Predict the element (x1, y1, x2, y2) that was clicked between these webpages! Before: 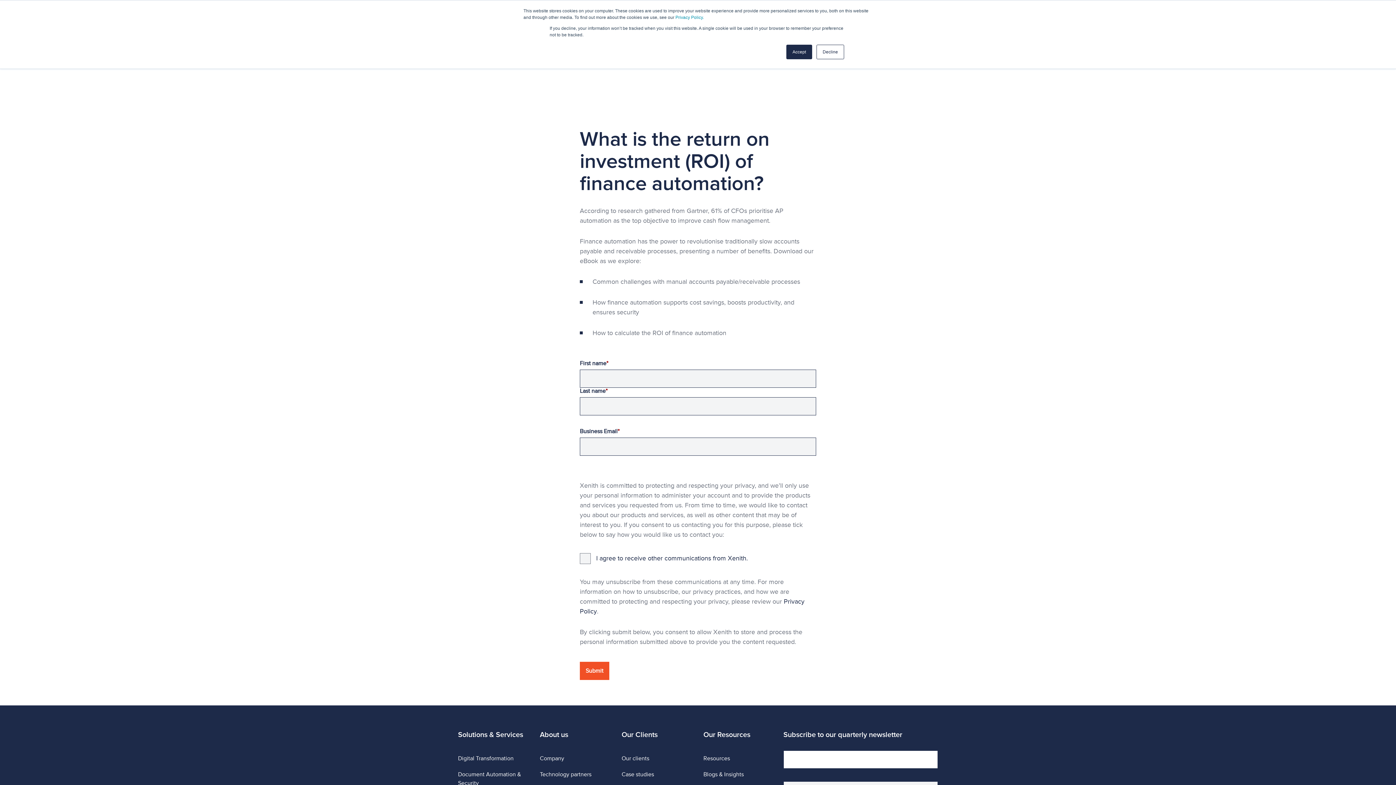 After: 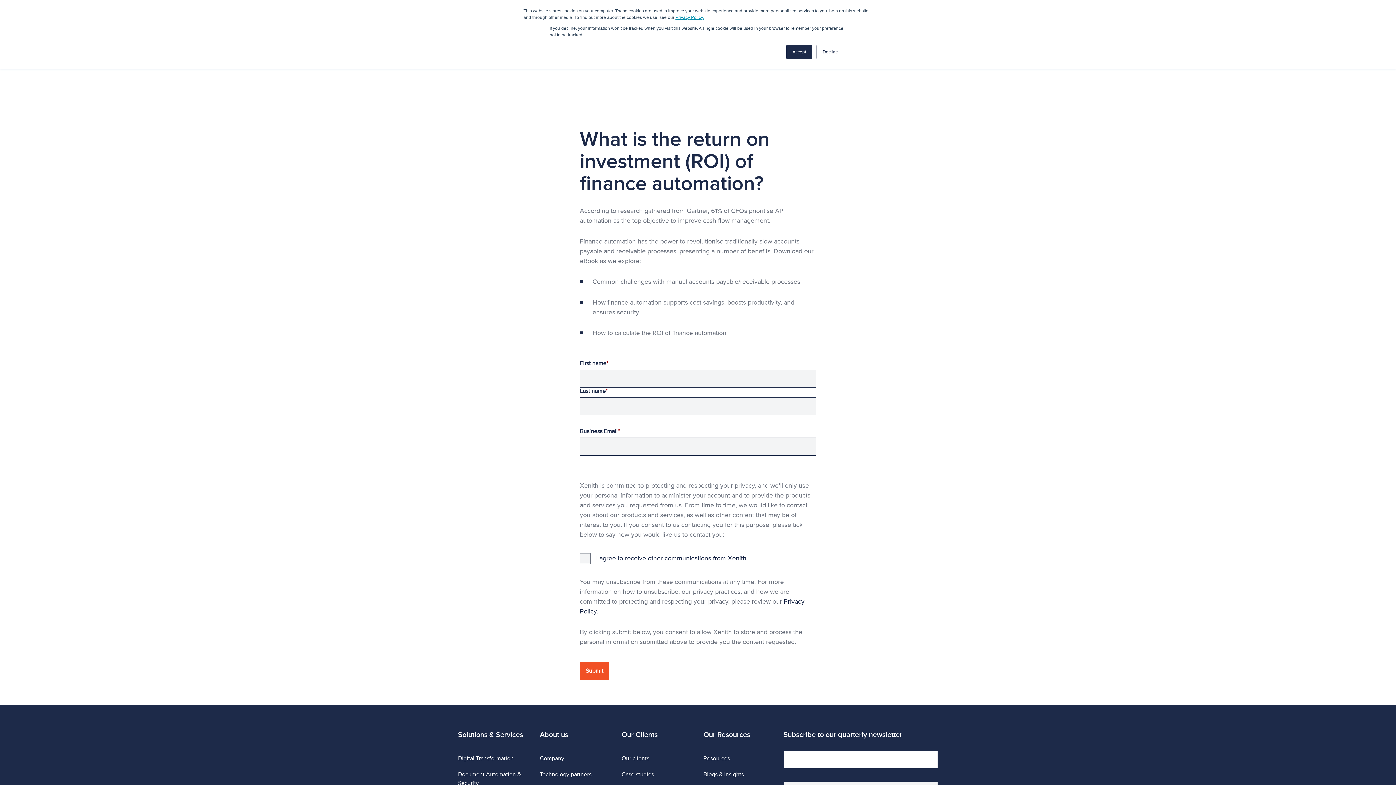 Action: label: Privacy Policy. bbox: (675, 14, 704, 20)